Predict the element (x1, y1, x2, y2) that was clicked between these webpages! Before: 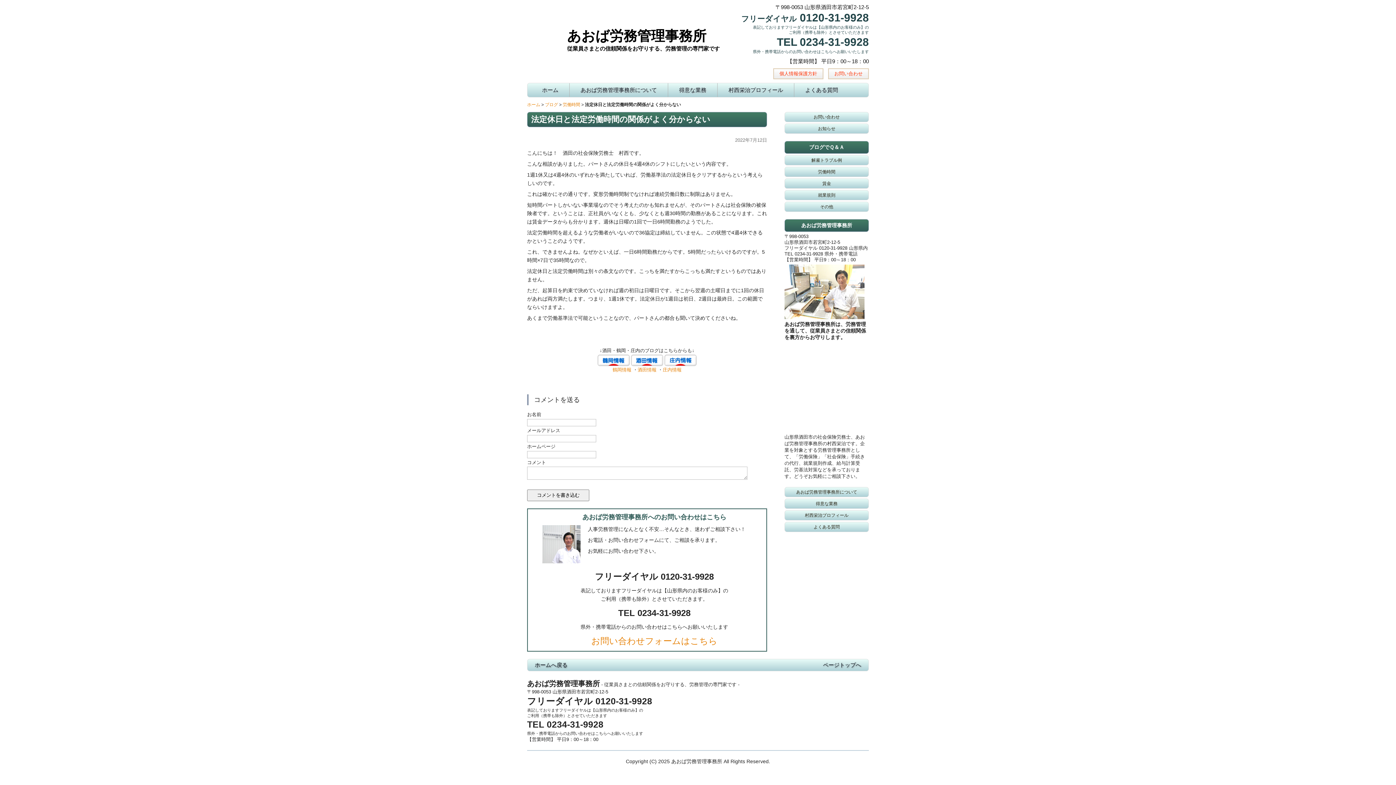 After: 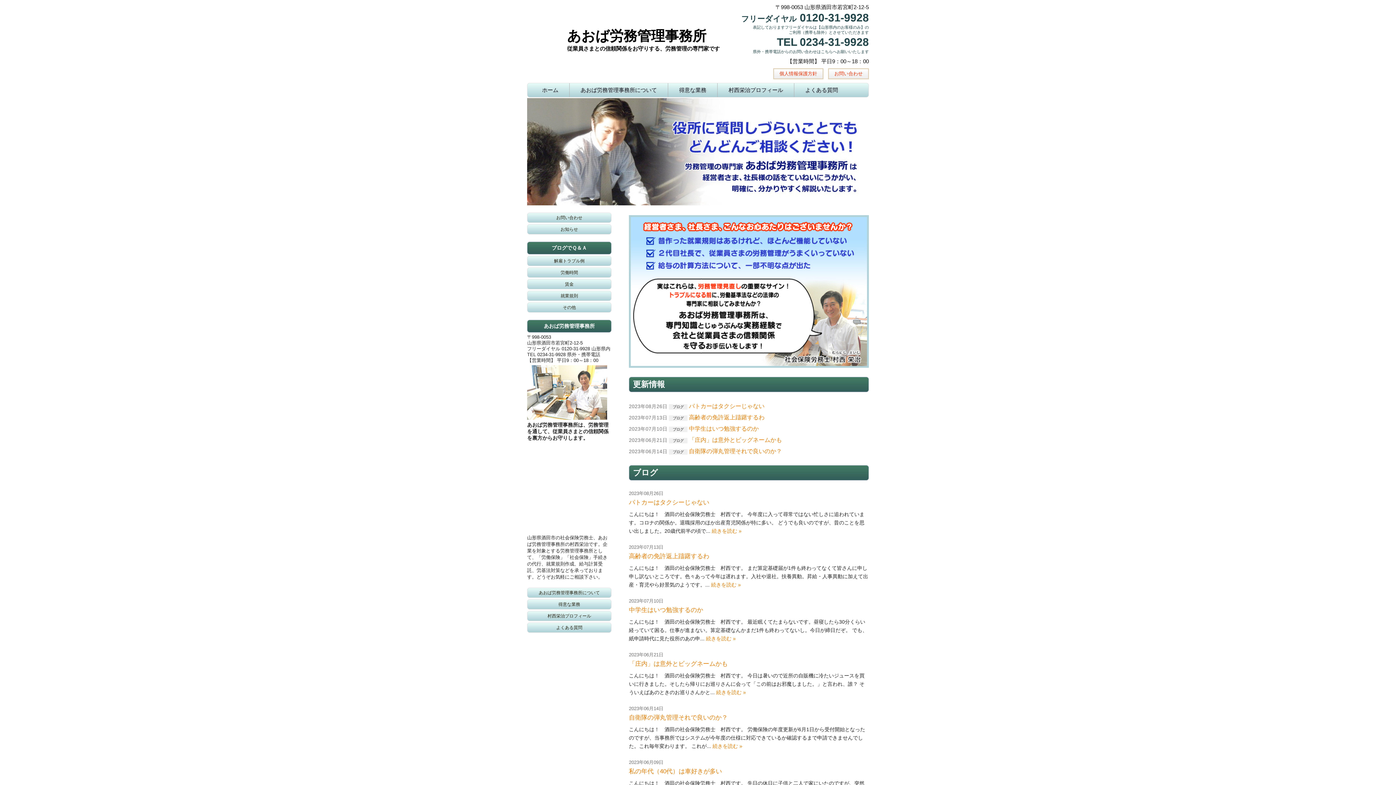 Action: bbox: (527, 102, 540, 107) label: ホーム